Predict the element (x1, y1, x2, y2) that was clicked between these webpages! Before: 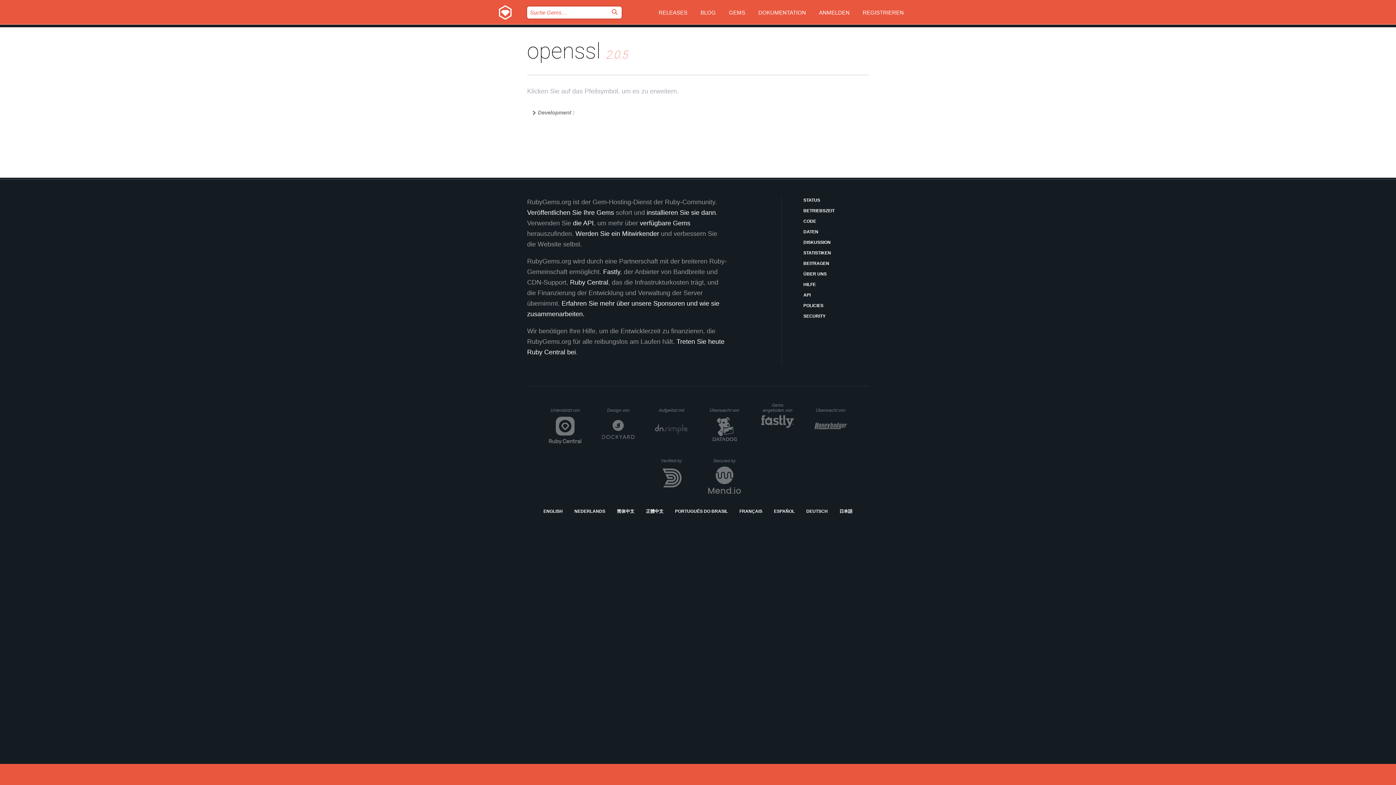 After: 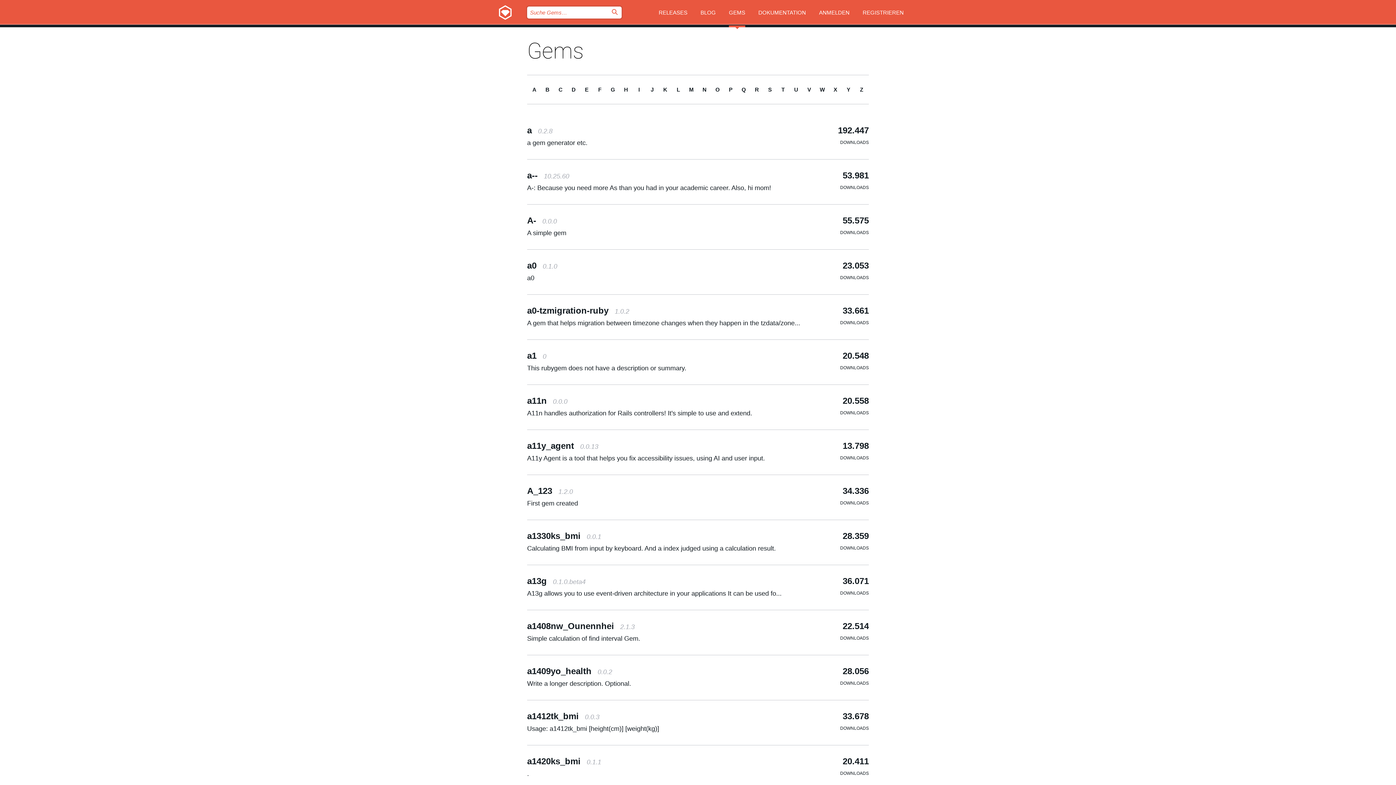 Action: label: verfügbare Gems bbox: (640, 219, 690, 226)